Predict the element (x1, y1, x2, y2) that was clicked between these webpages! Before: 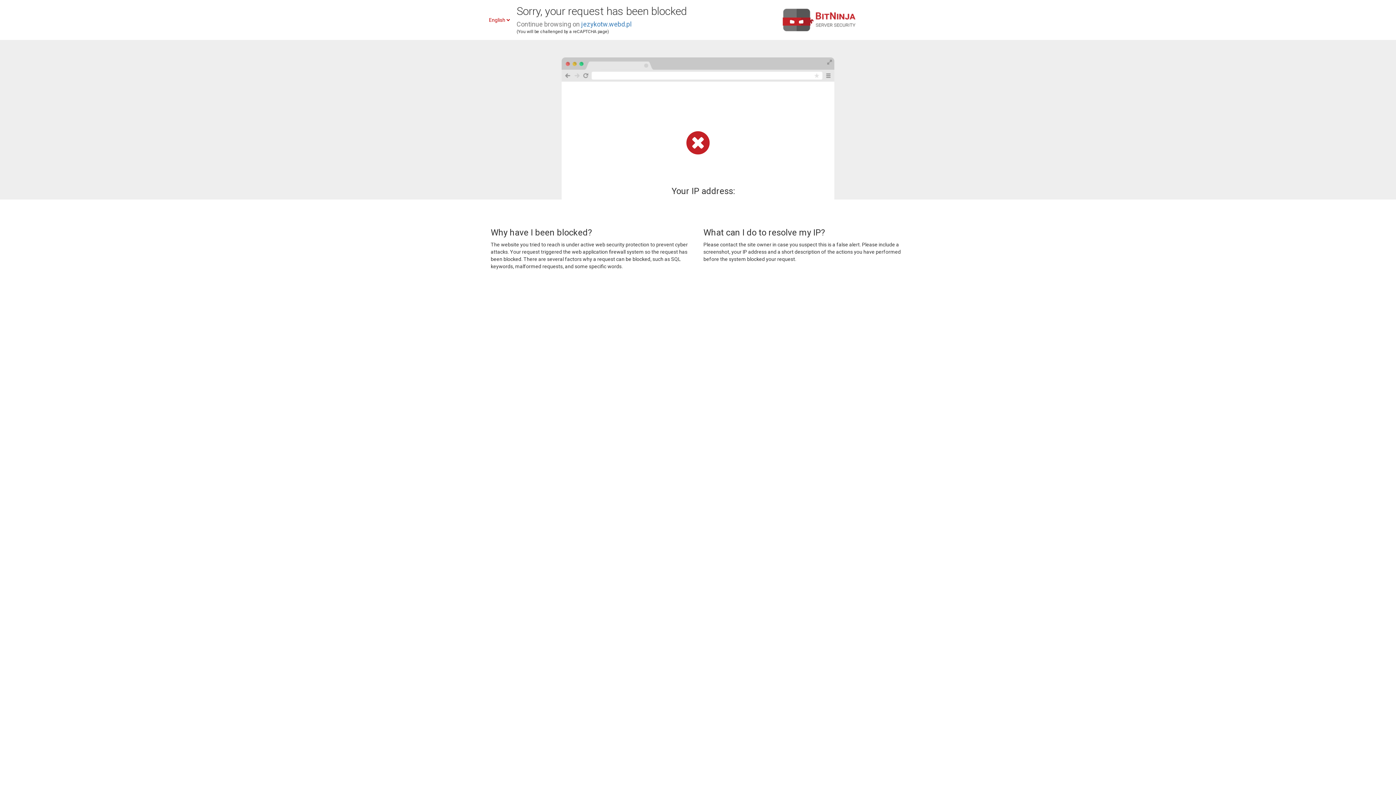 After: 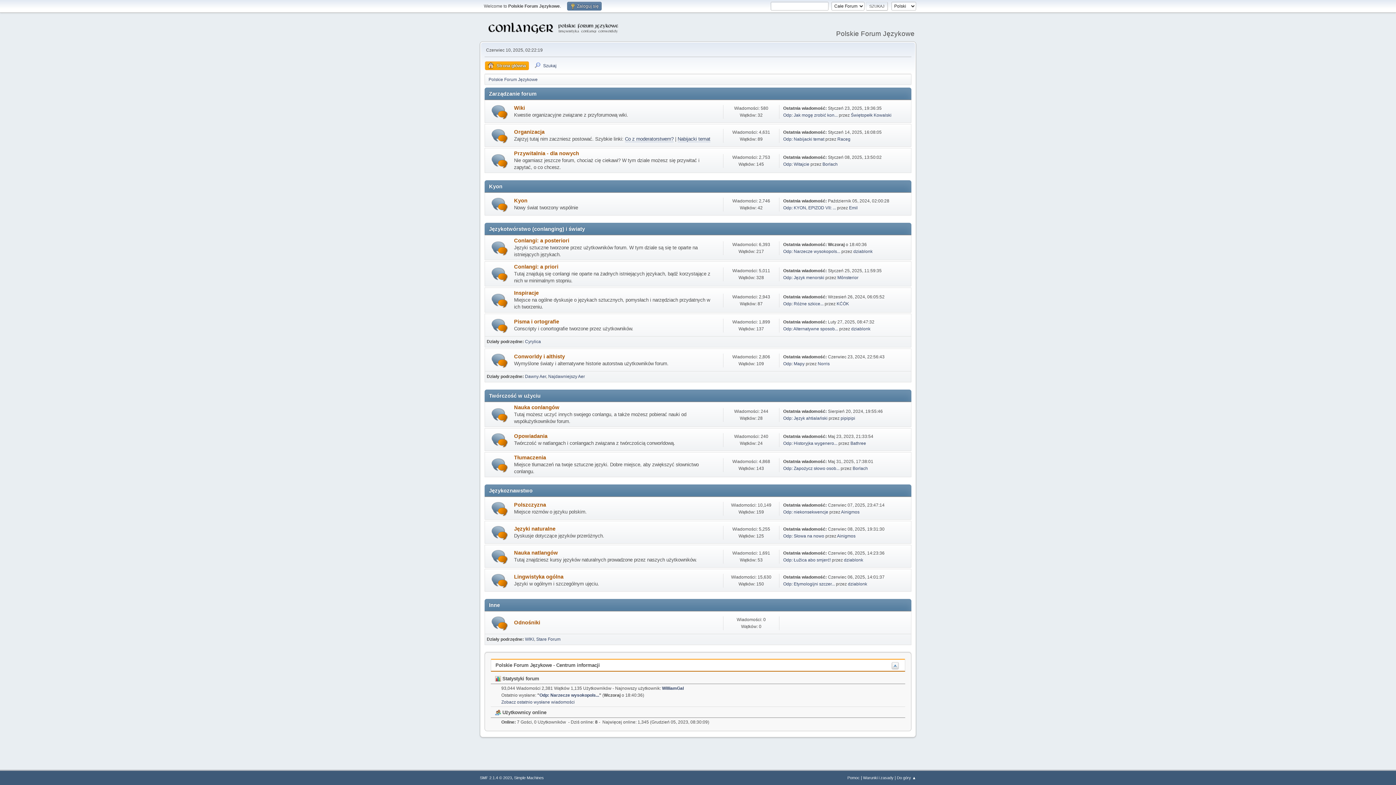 Action: bbox: (581, 20, 631, 28) label: jezykotw.webd.pl